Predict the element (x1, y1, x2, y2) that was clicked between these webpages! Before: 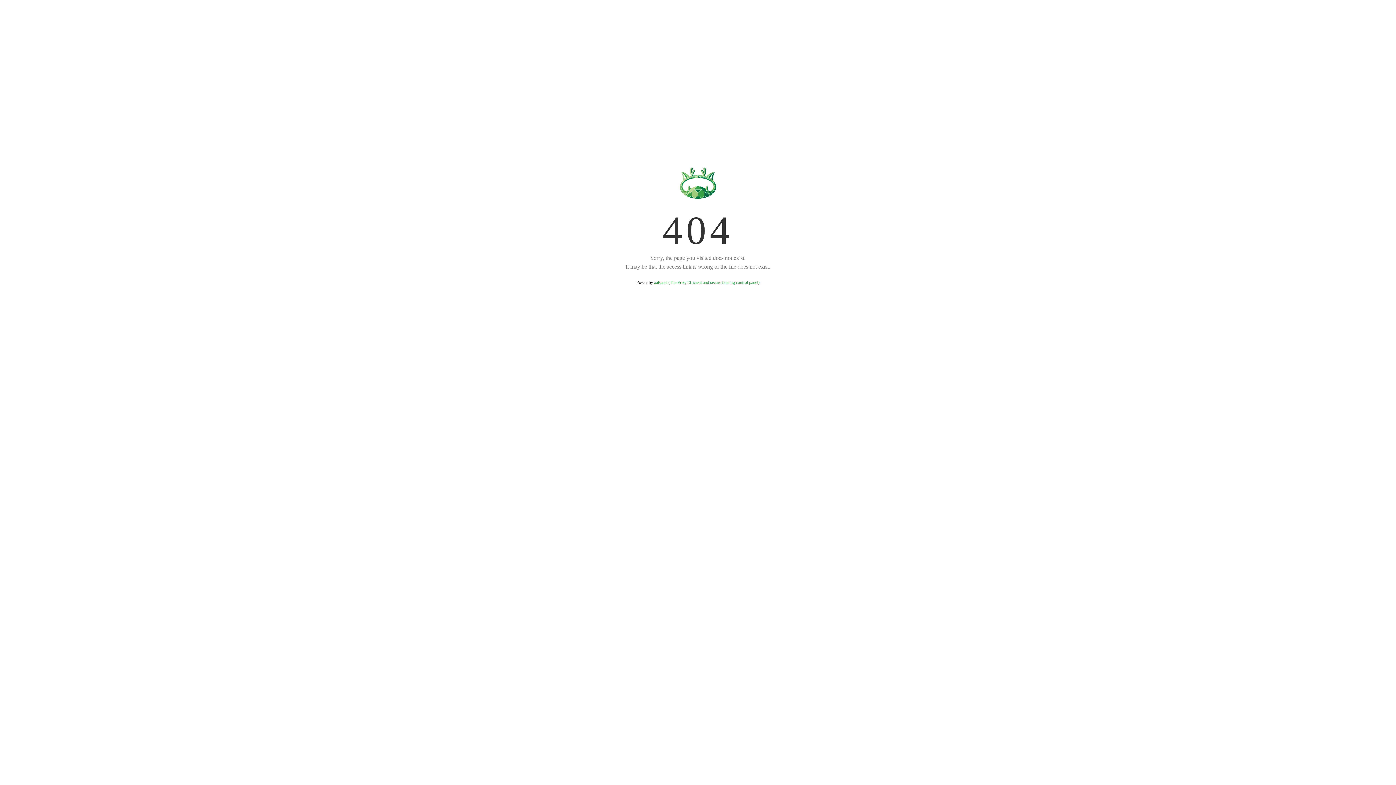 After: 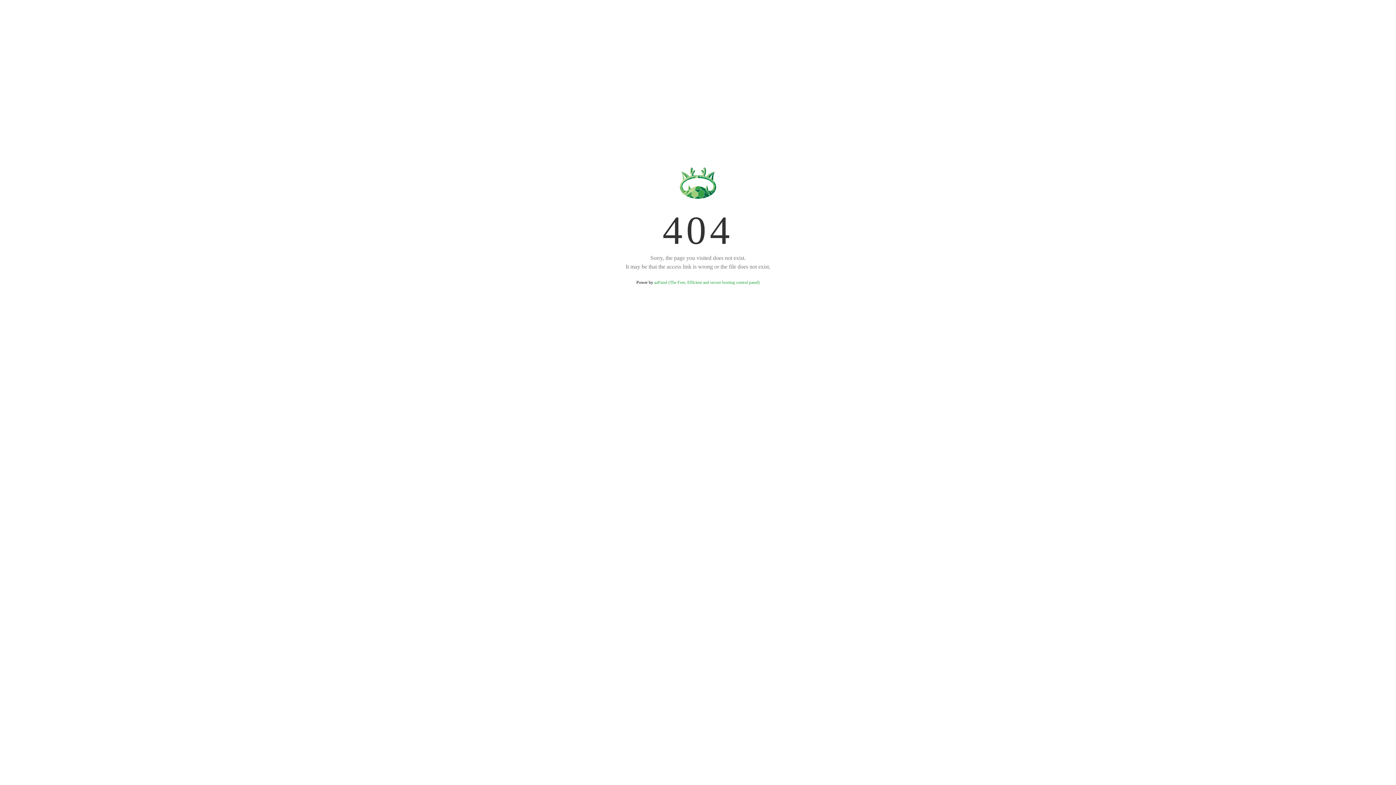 Action: bbox: (654, 280, 759, 285) label: aaPanel (The Free, Efficient and secure hosting control panel)